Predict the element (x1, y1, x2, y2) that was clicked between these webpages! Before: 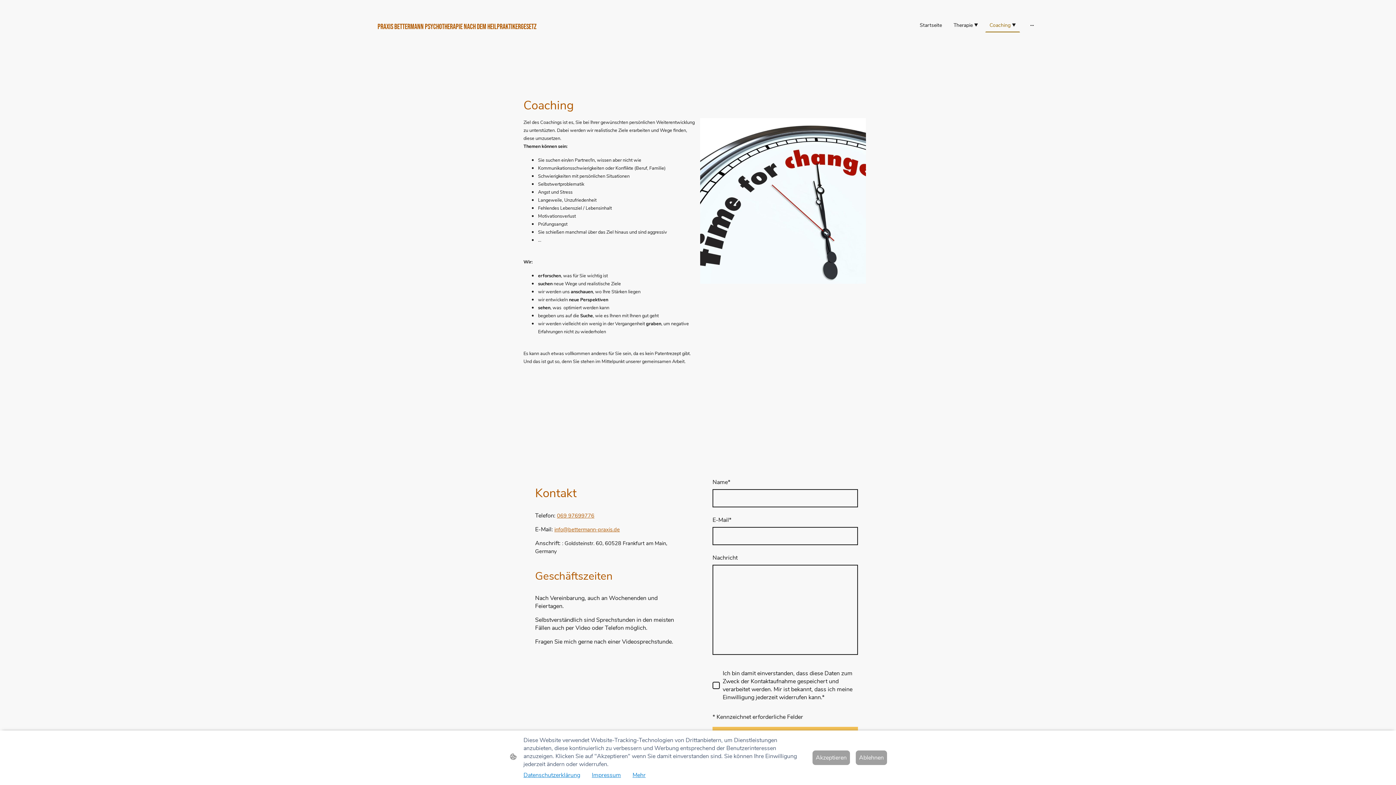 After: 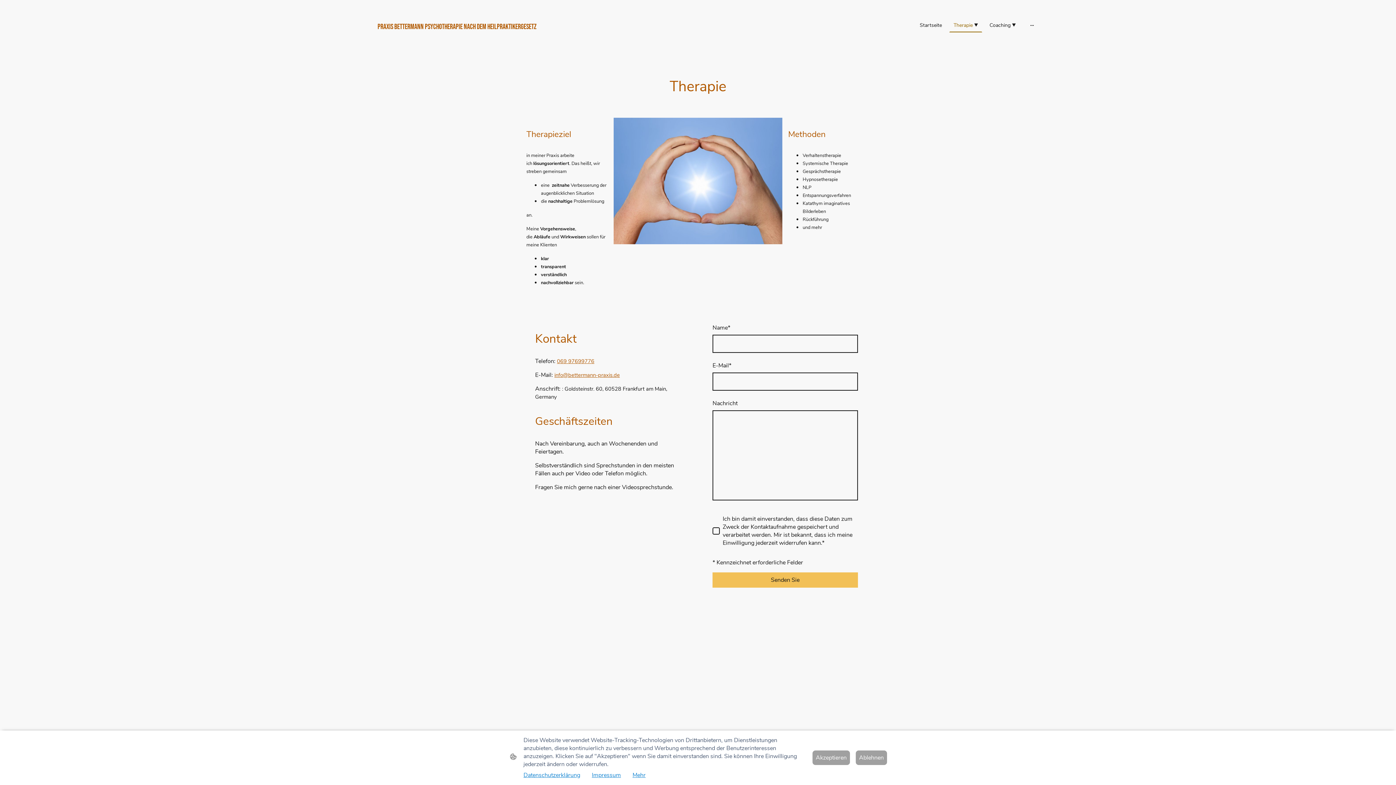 Action: bbox: (950, 18, 981, 31) label: Therapie